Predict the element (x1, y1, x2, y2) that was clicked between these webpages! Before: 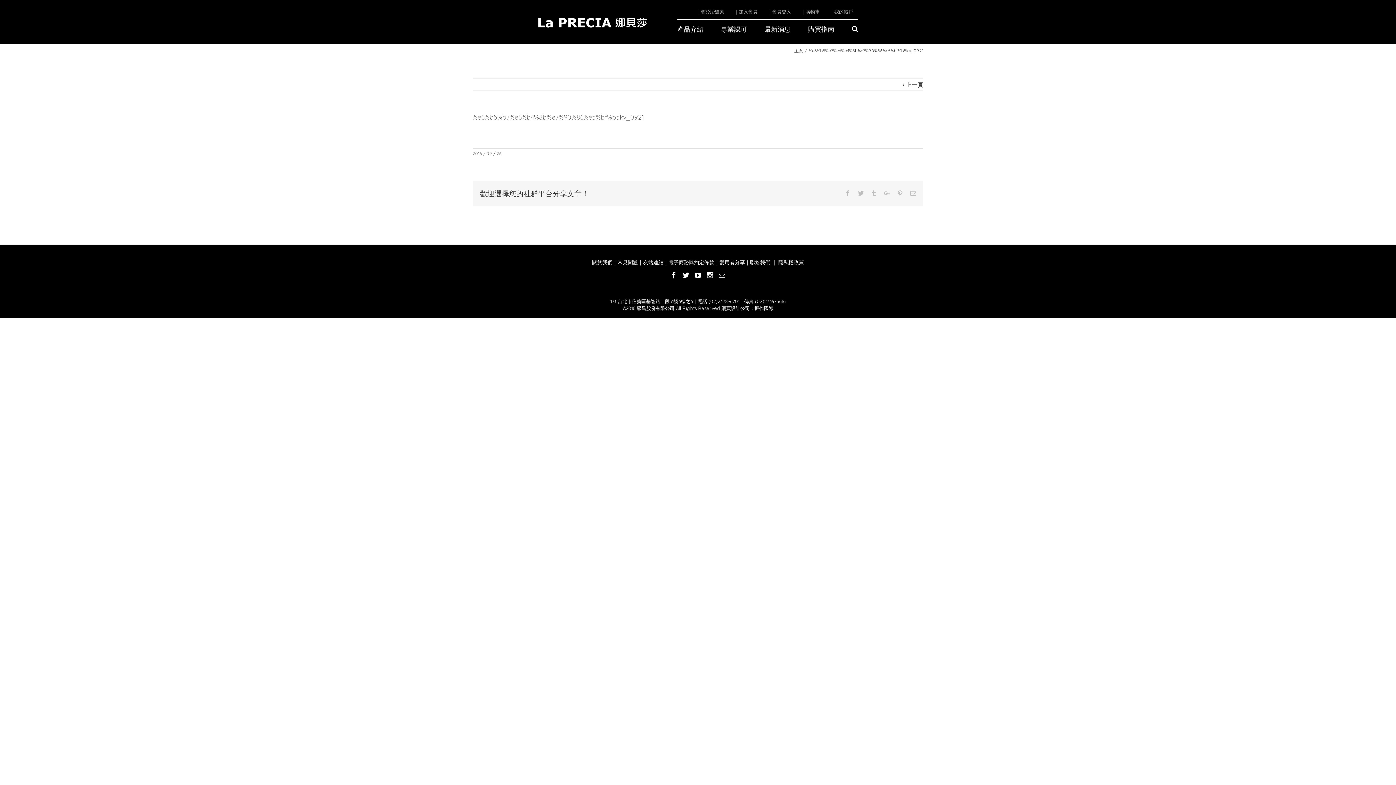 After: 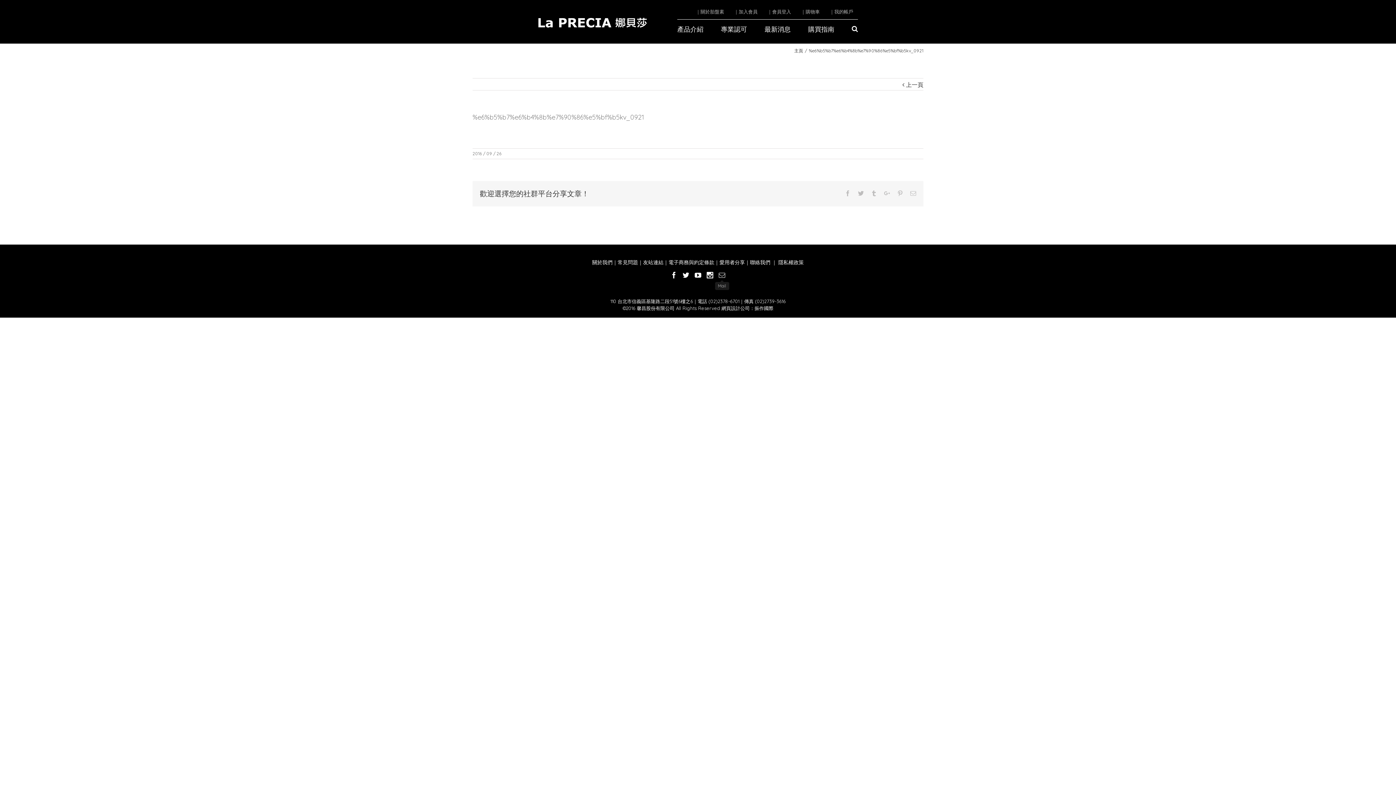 Action: bbox: (718, 272, 725, 279)